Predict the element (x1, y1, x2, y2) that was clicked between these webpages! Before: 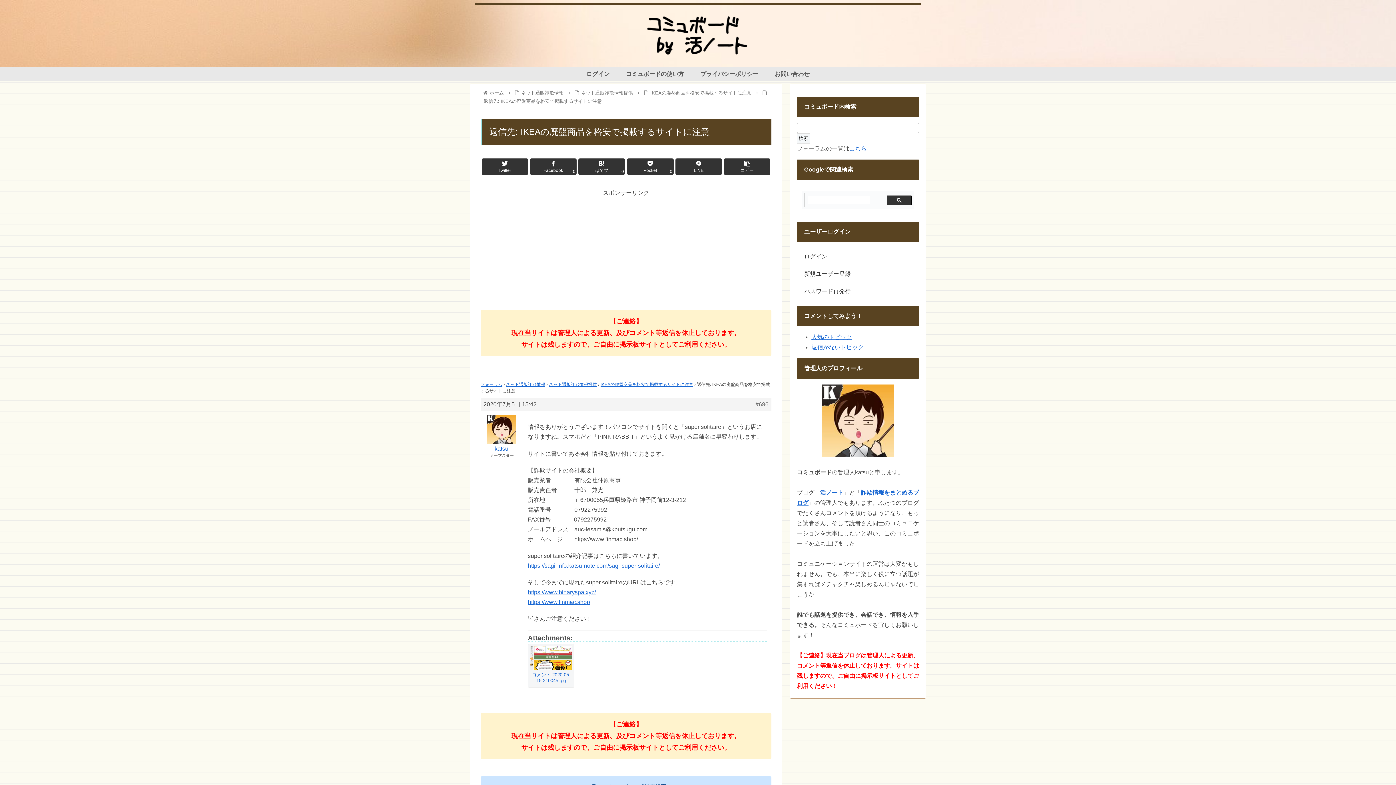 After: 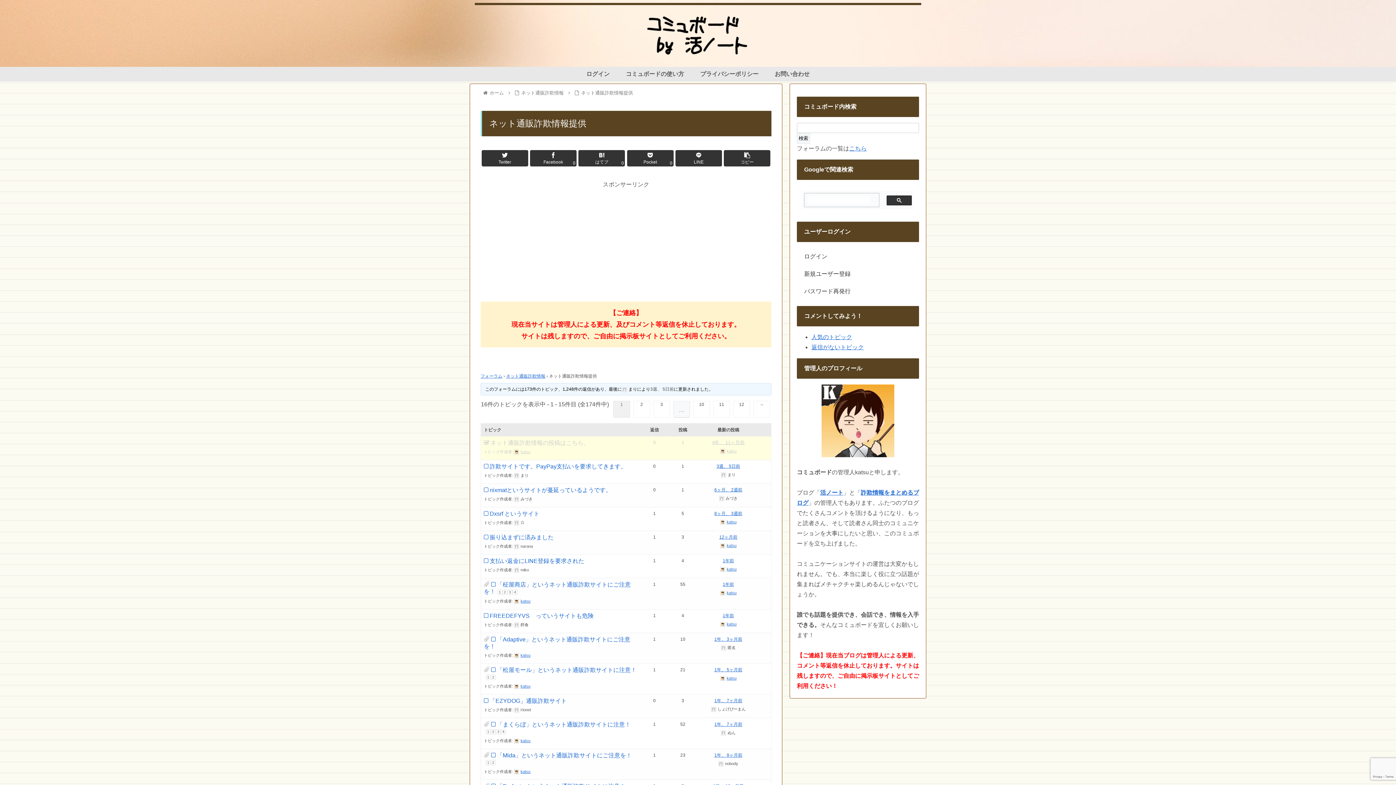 Action: label: ネット通販詐欺情報提供 bbox: (580, 90, 634, 95)